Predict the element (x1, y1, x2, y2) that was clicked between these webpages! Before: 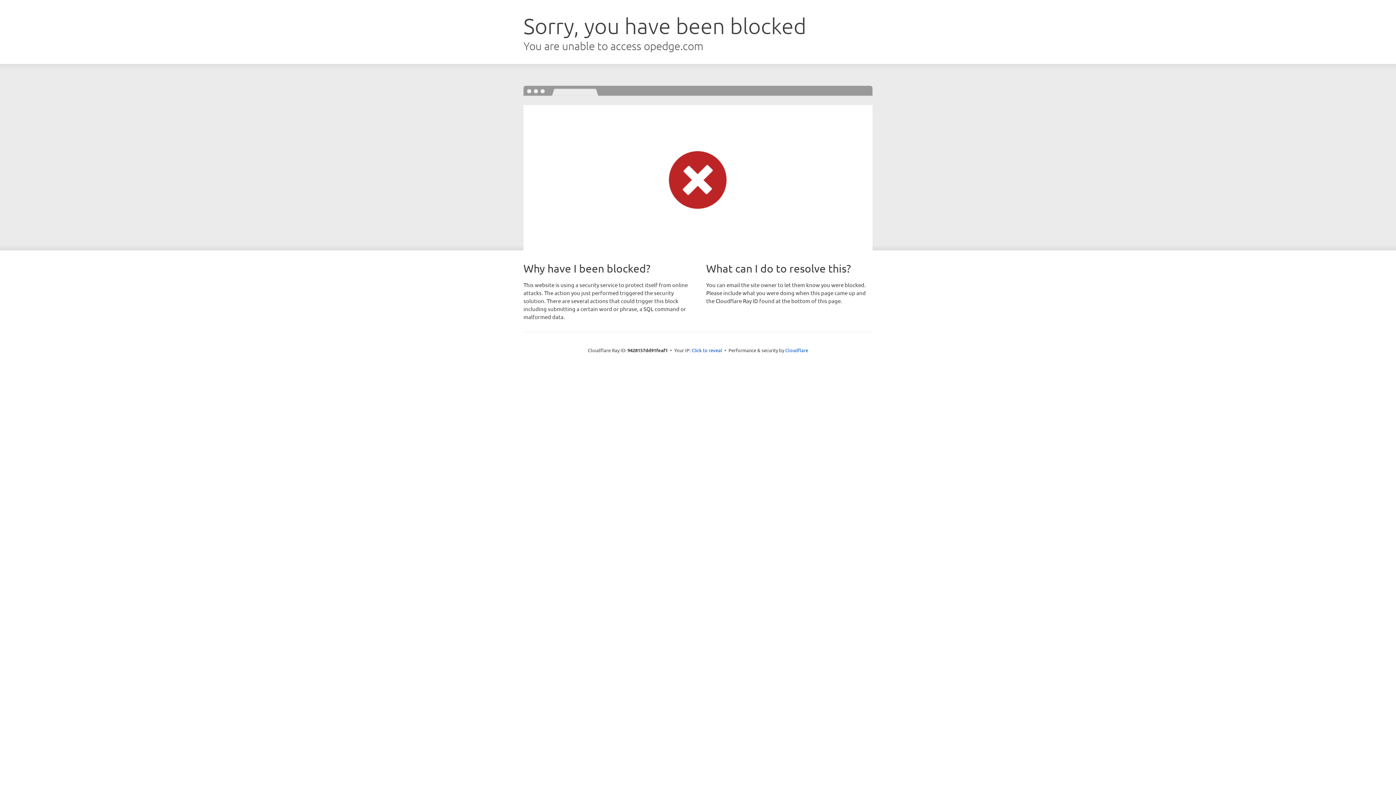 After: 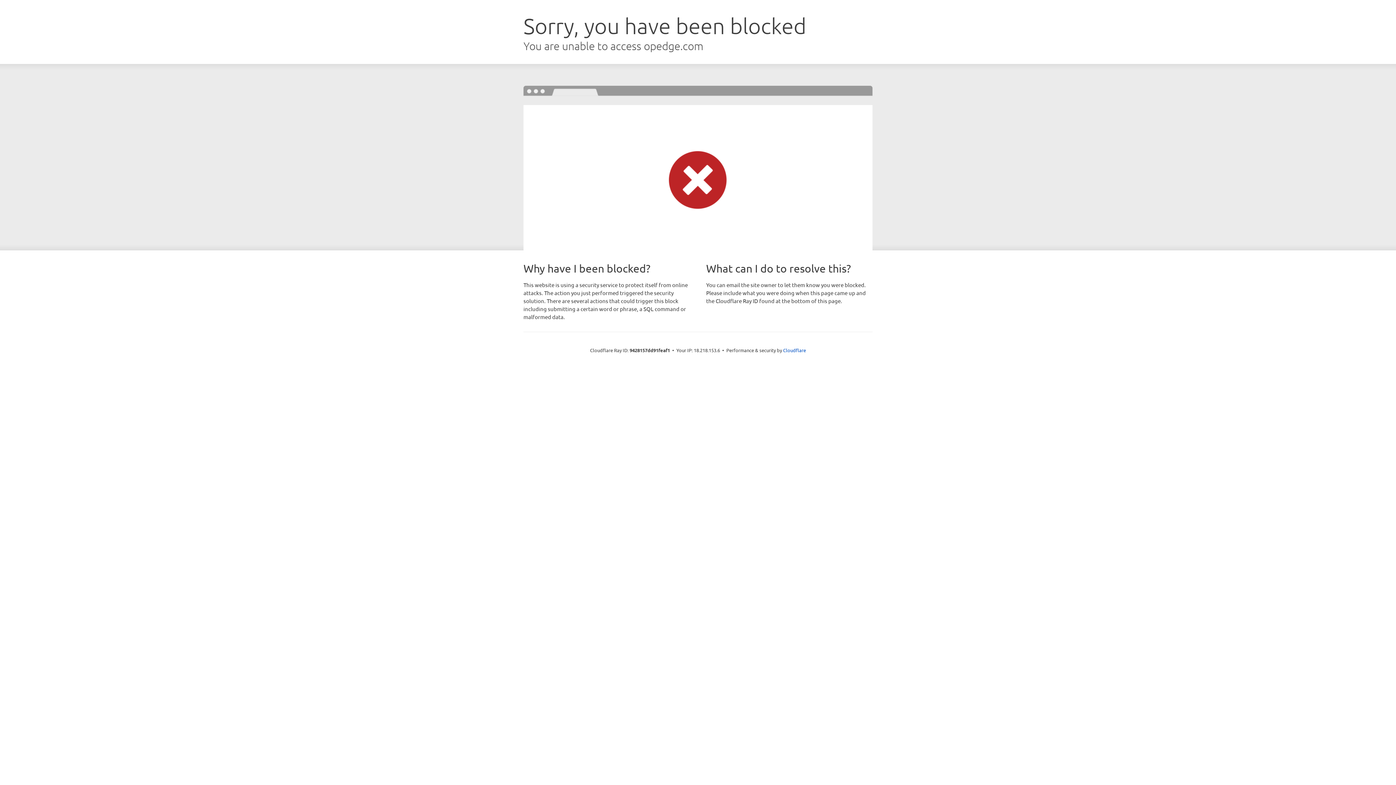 Action: label: Click to reveal bbox: (691, 346, 722, 353)